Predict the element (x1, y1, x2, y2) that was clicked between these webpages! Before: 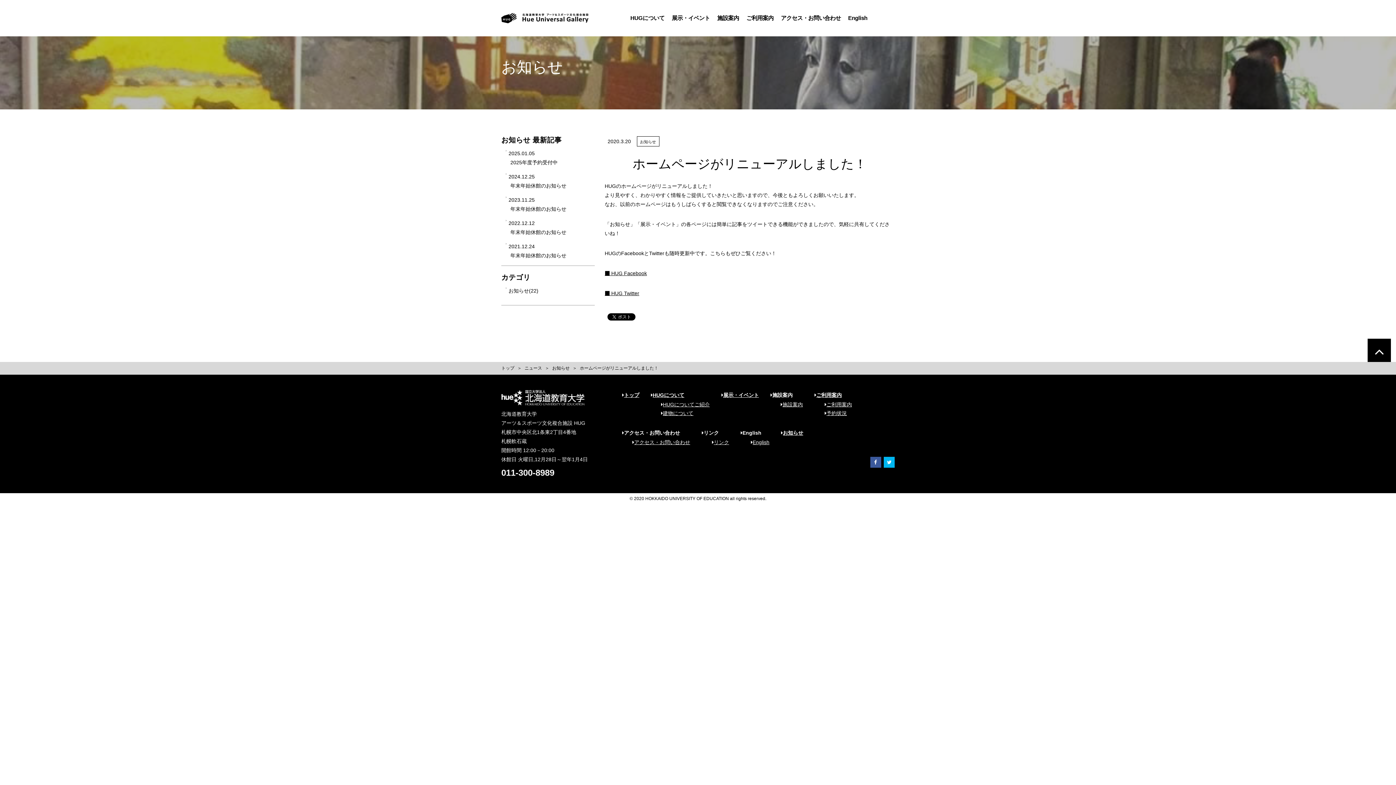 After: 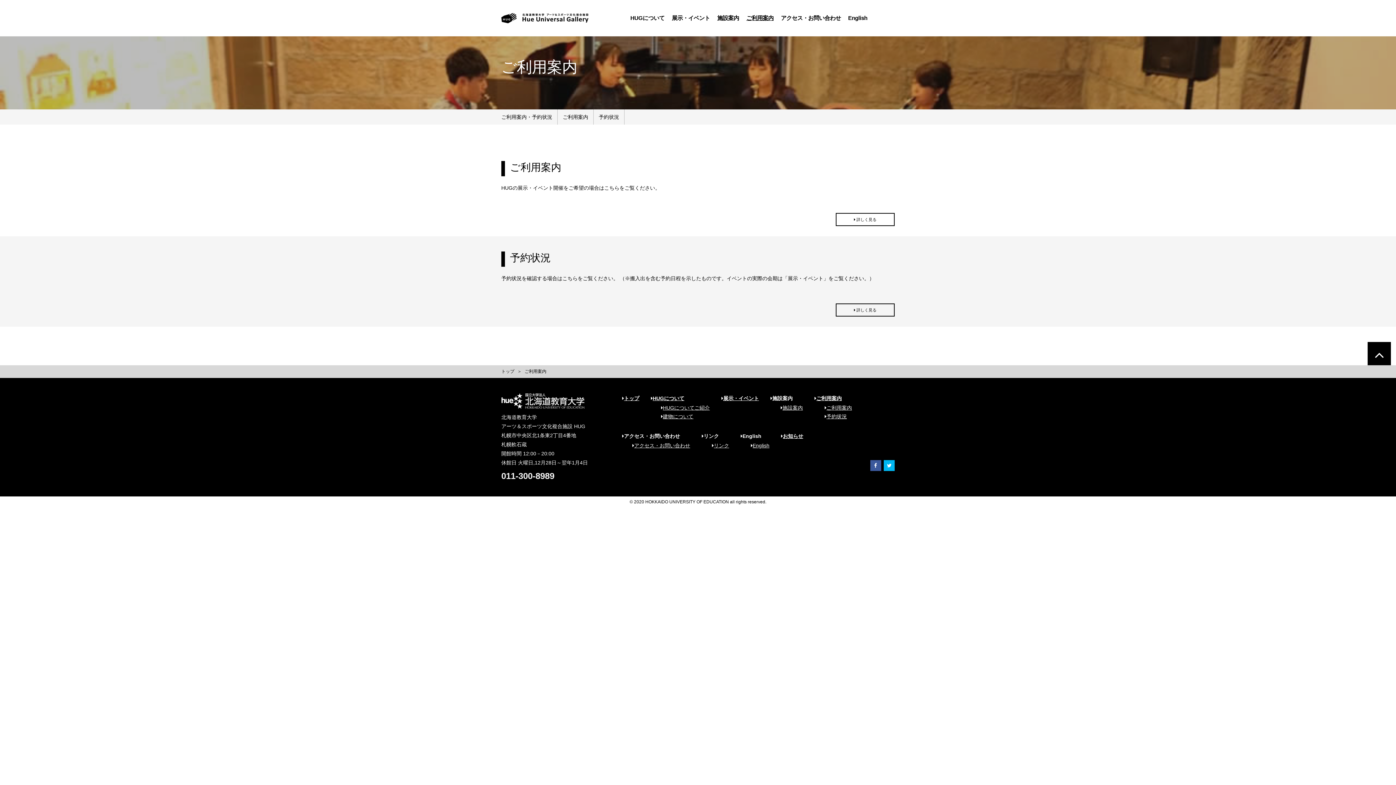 Action: label: ご利用案内 bbox: (746, 14, 773, 21)